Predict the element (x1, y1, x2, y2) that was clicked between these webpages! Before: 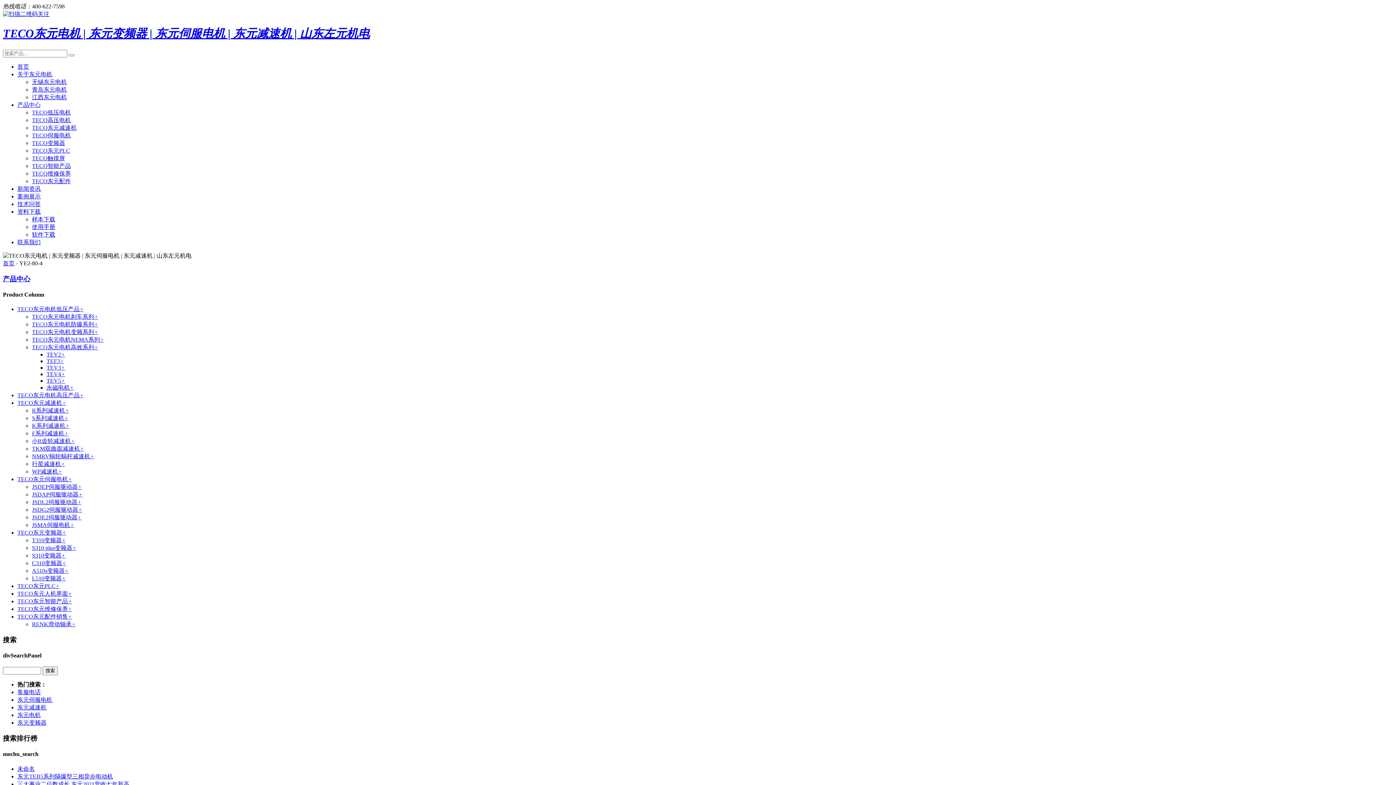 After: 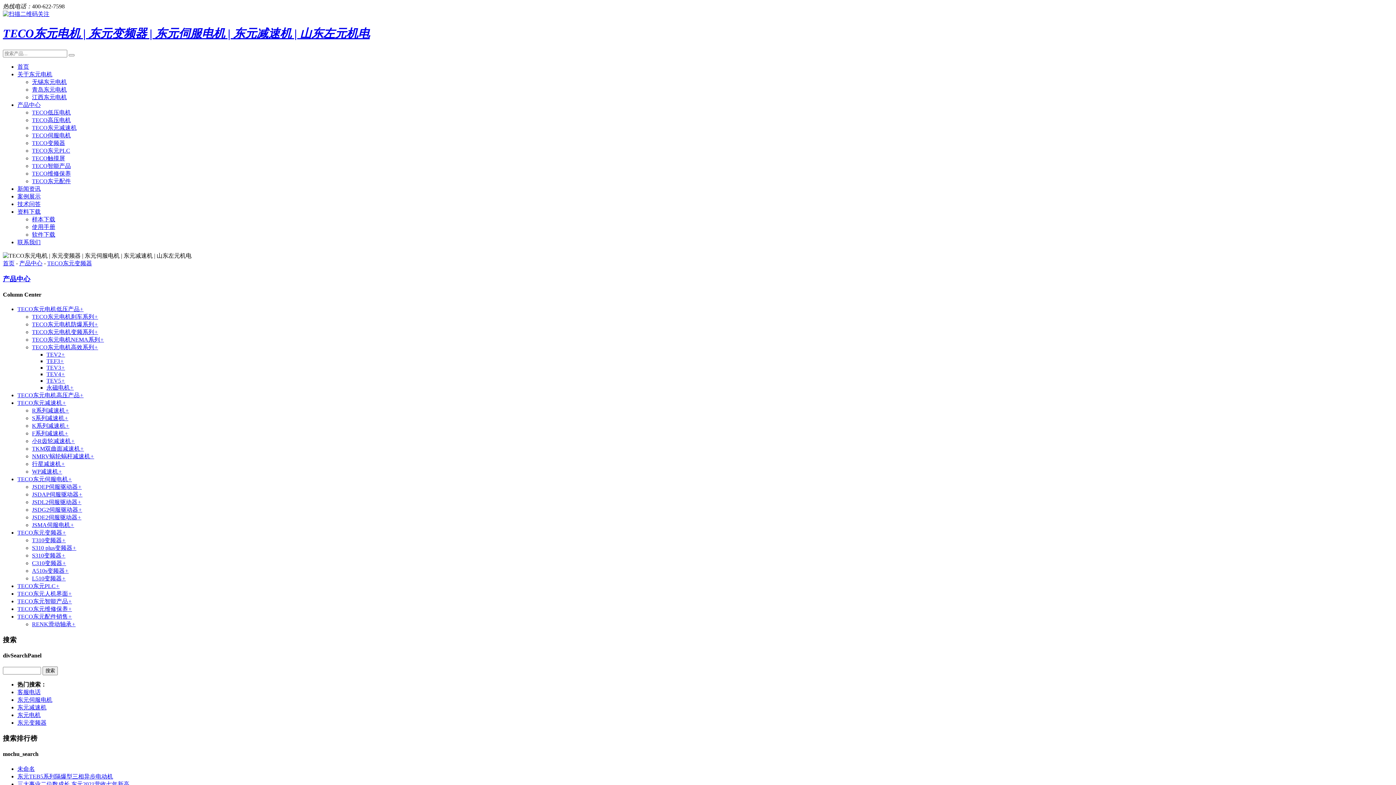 Action: bbox: (17, 529, 66, 536) label: TECO东元变频器+